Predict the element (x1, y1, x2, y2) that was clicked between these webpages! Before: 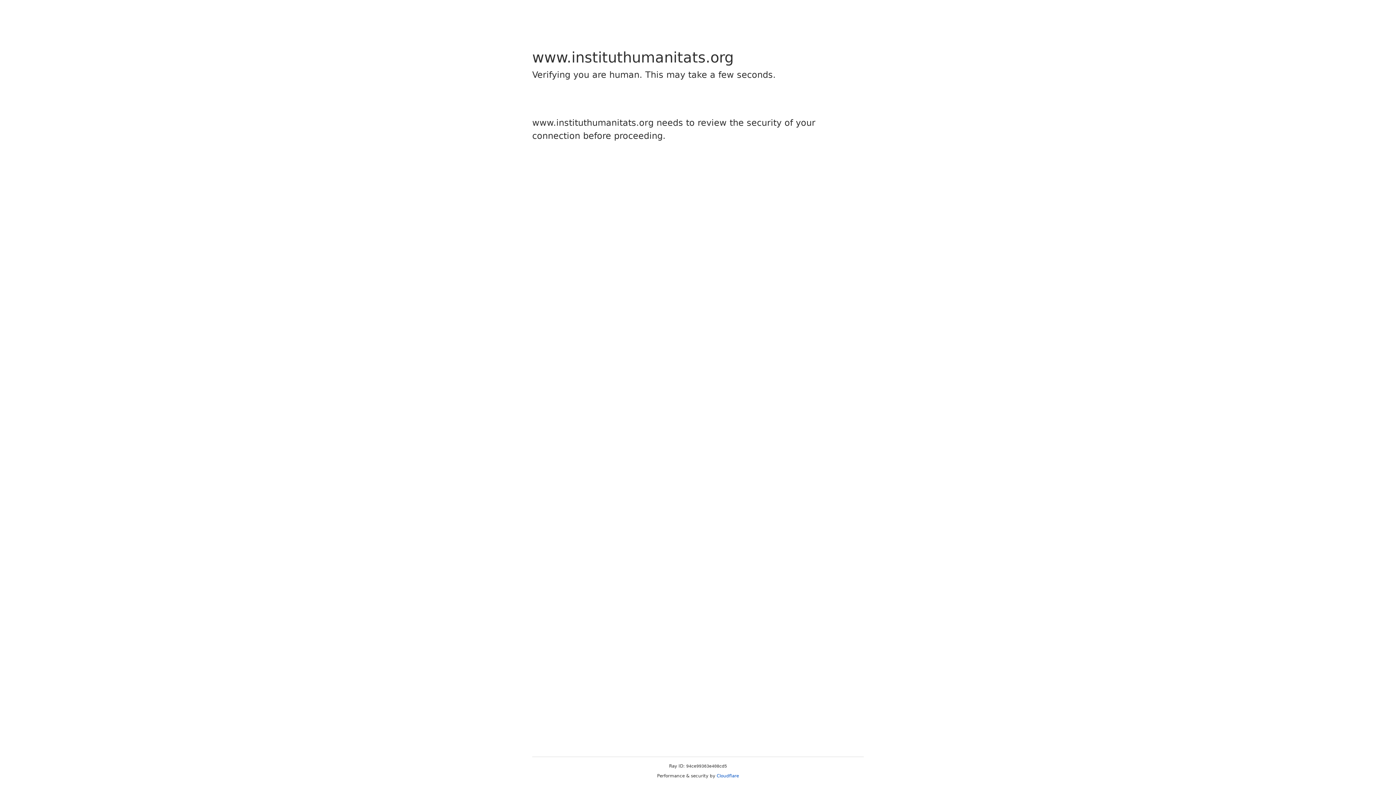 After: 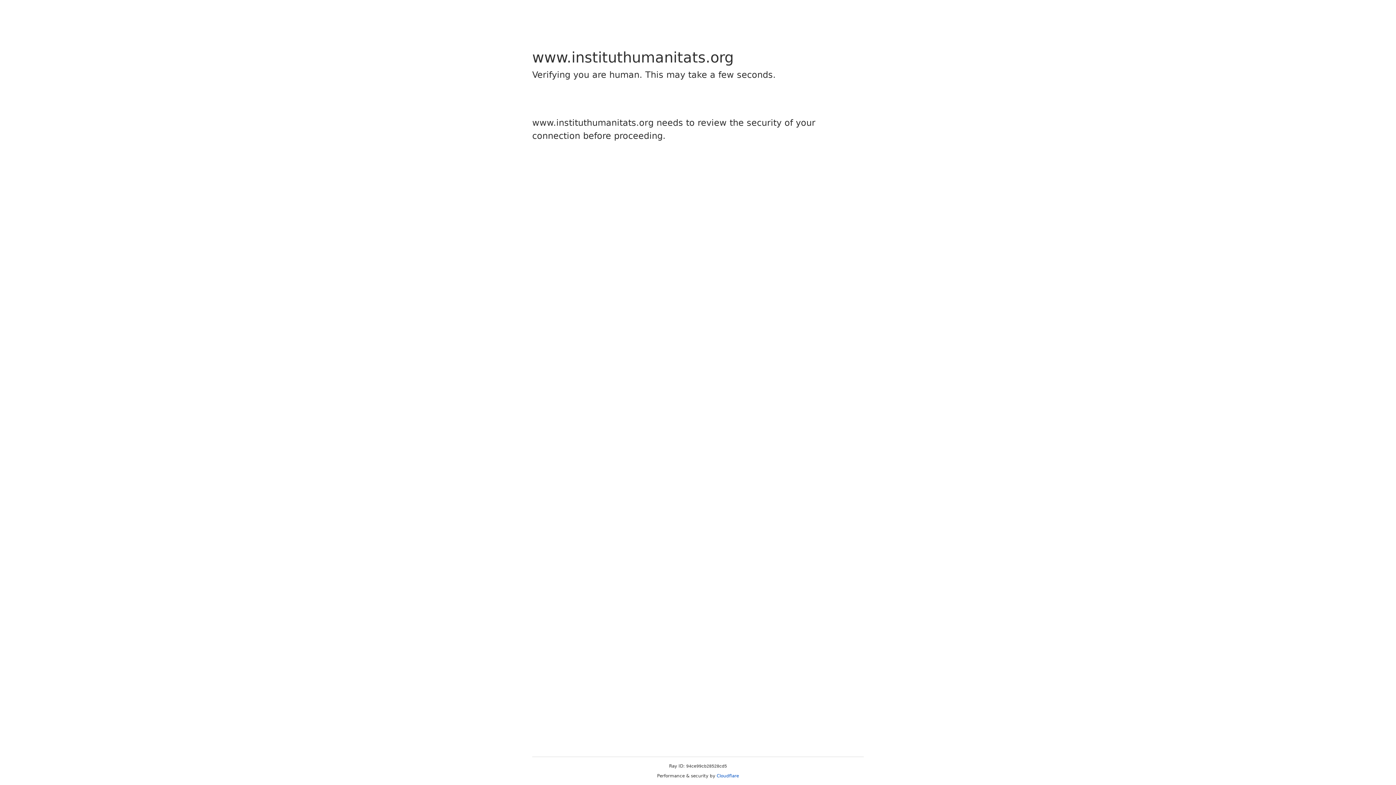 Action: bbox: (716, 773, 739, 778) label: Cloudflare